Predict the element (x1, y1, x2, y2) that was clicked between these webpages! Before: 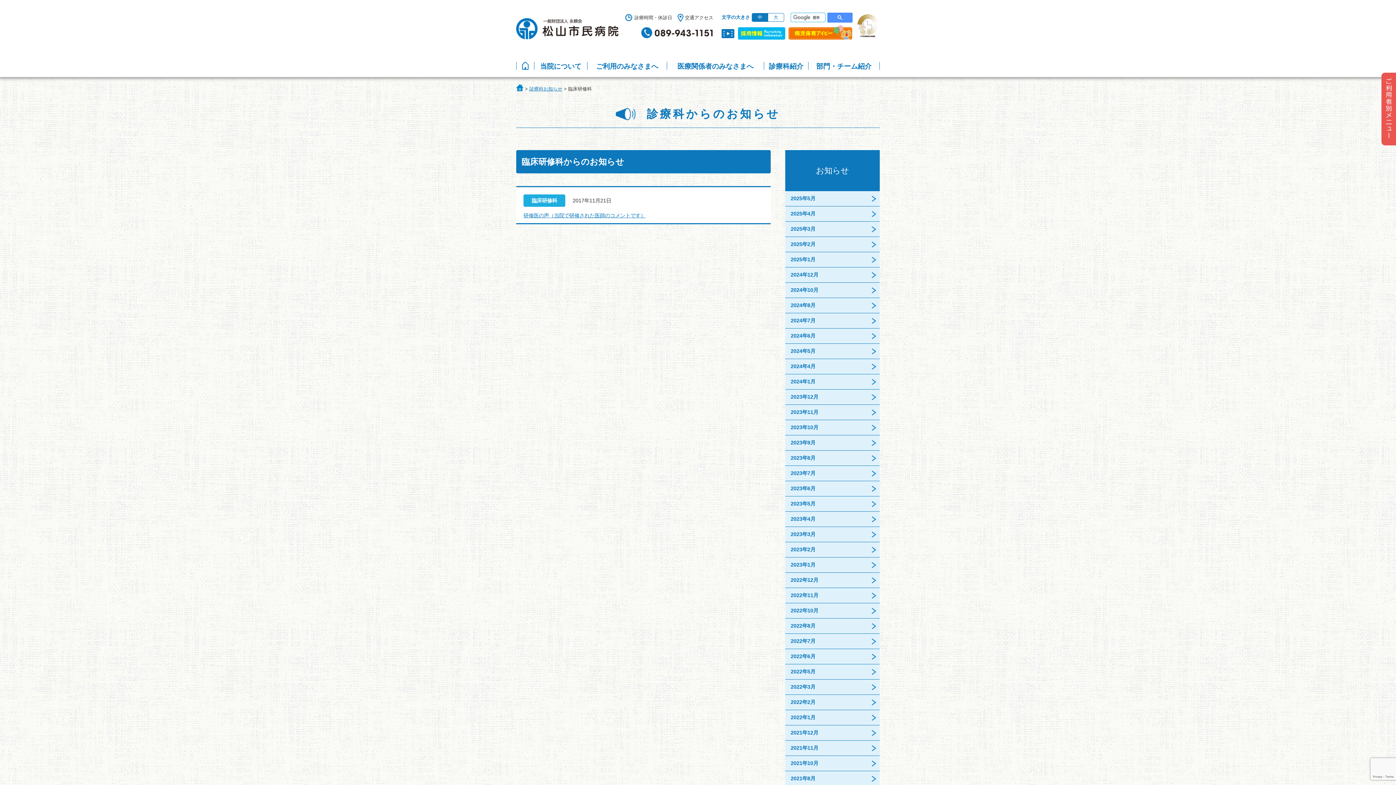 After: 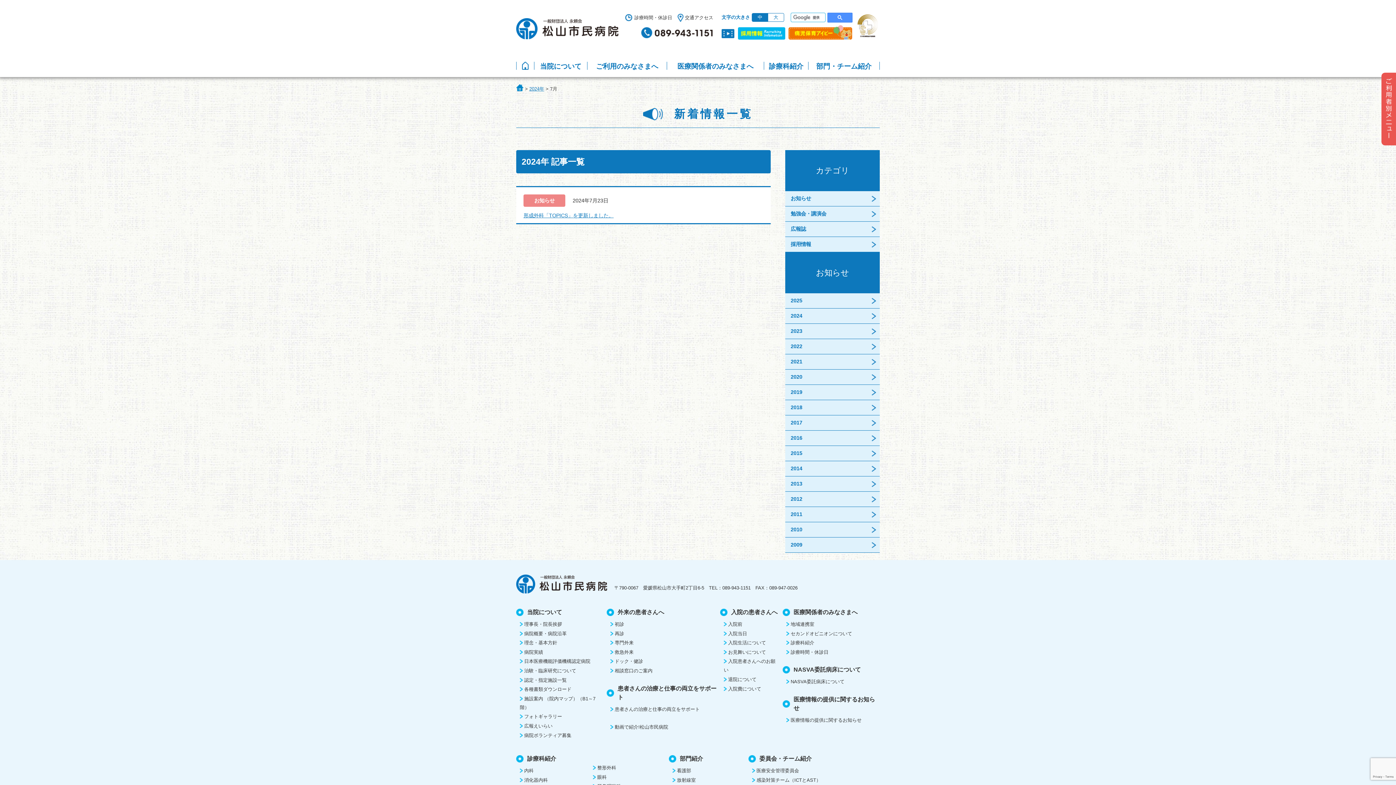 Action: bbox: (785, 313, 880, 328) label: 2024年7月